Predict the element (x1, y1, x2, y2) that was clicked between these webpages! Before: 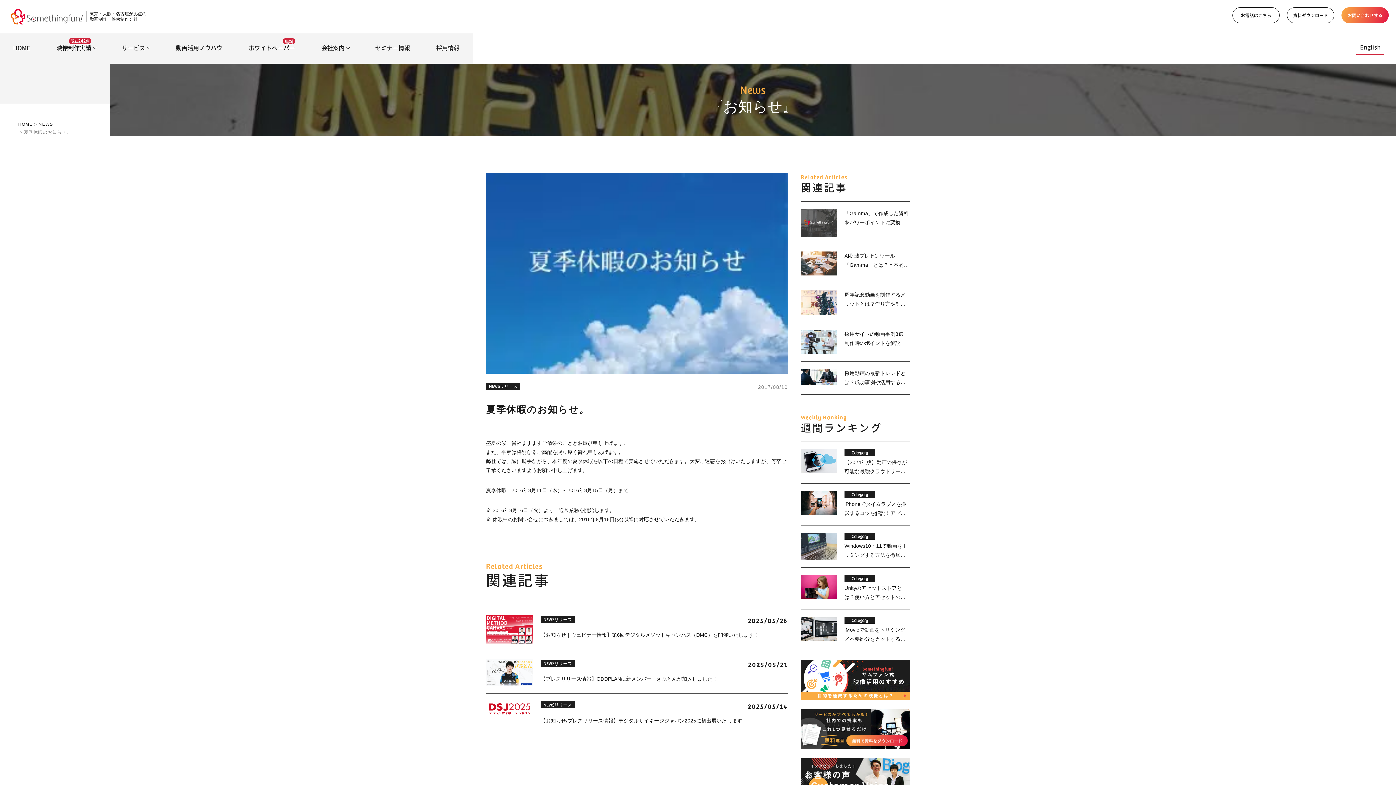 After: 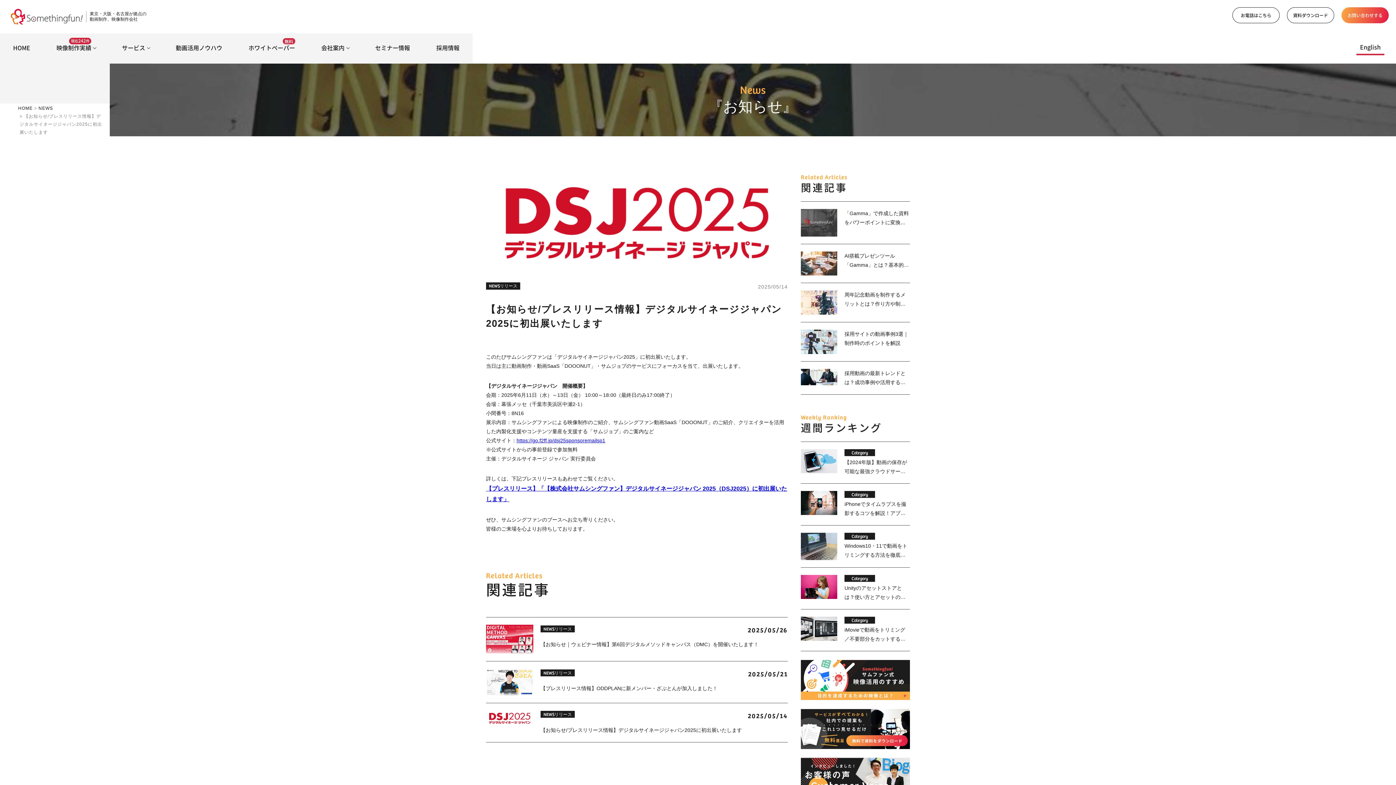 Action: bbox: (540, 718, 742, 723) label: 【お知らせ/プレスリリース情報】デジタルサイネージジャパン2025に初出展いたします